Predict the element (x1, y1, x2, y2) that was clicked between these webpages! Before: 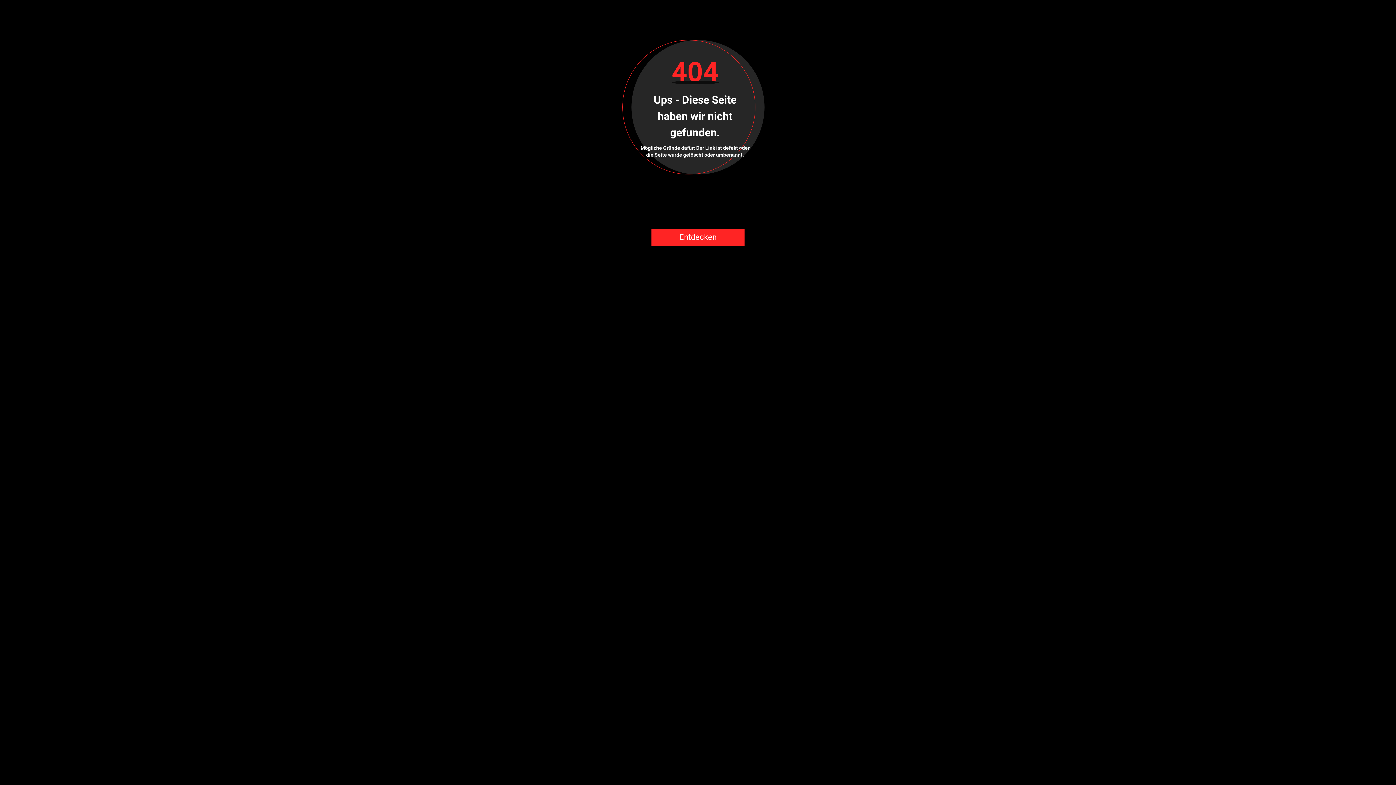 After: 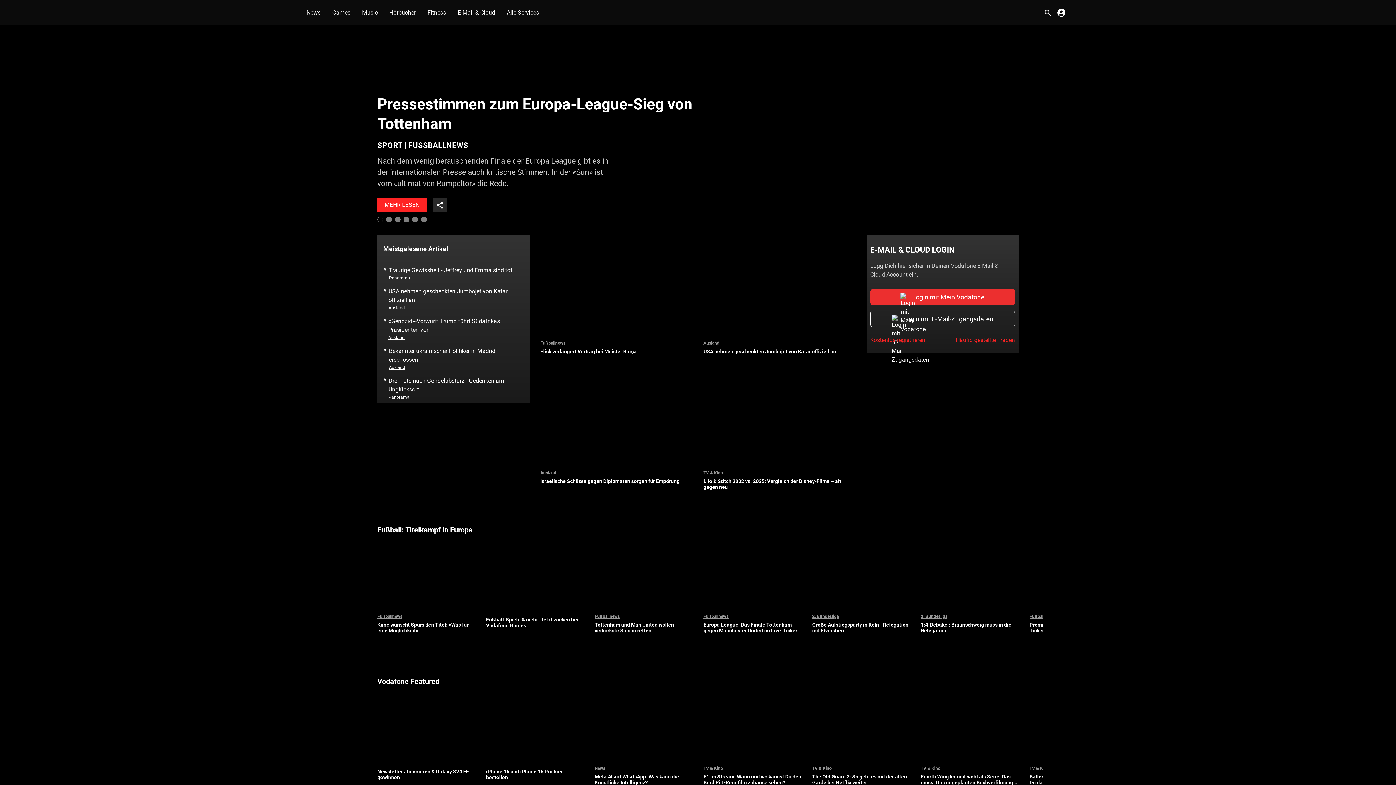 Action: bbox: (651, 228, 744, 246) label: Entdecken